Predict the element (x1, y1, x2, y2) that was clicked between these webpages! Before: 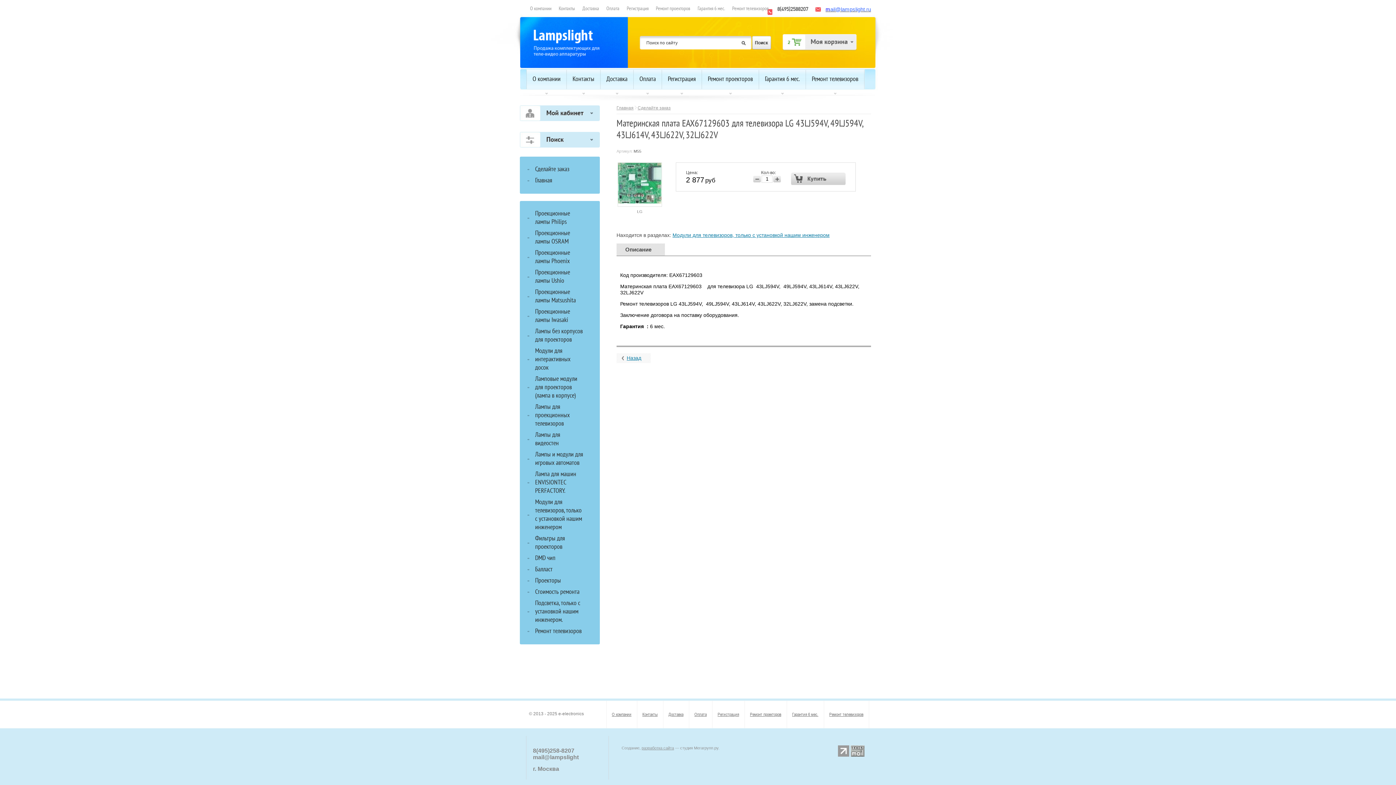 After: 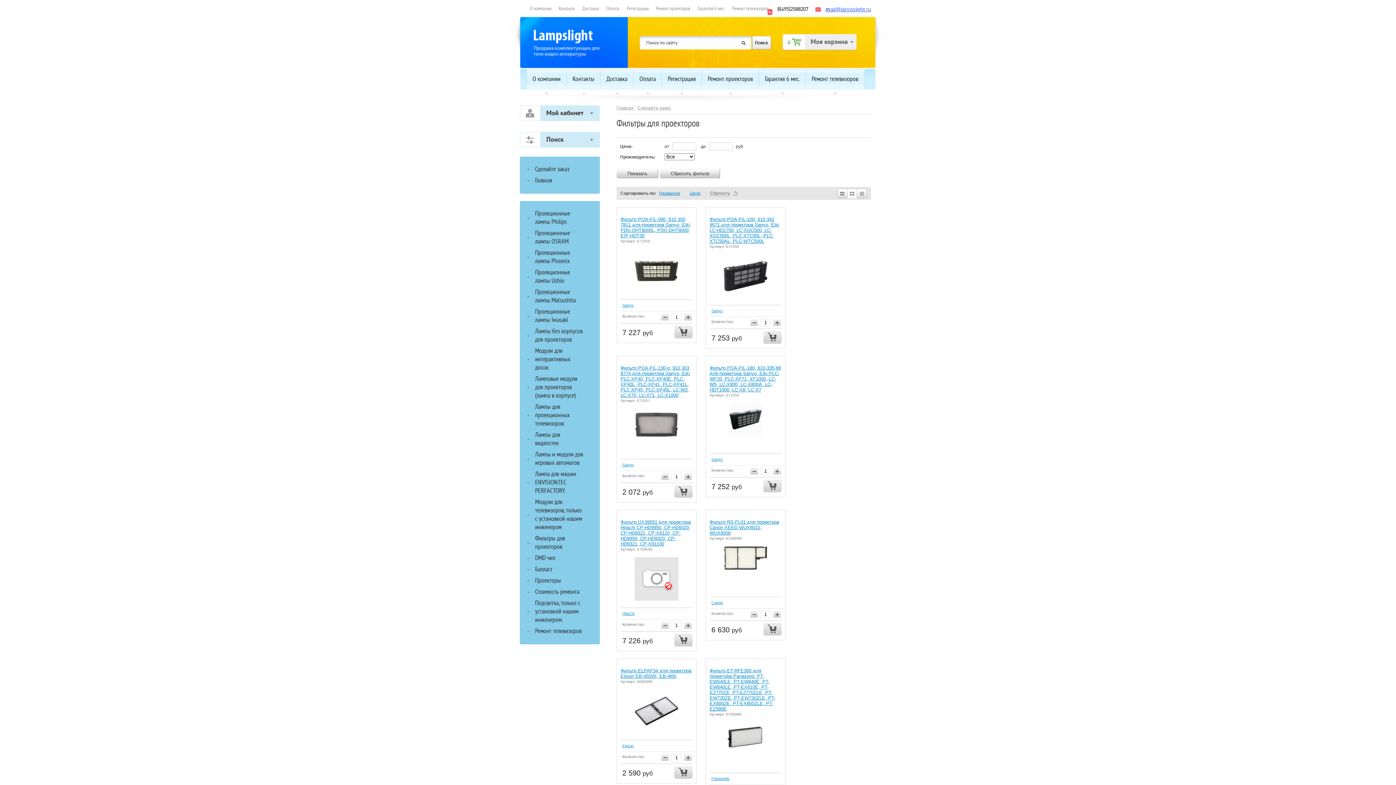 Action: bbox: (523, 533, 596, 553) label: Фильтры для проекторов